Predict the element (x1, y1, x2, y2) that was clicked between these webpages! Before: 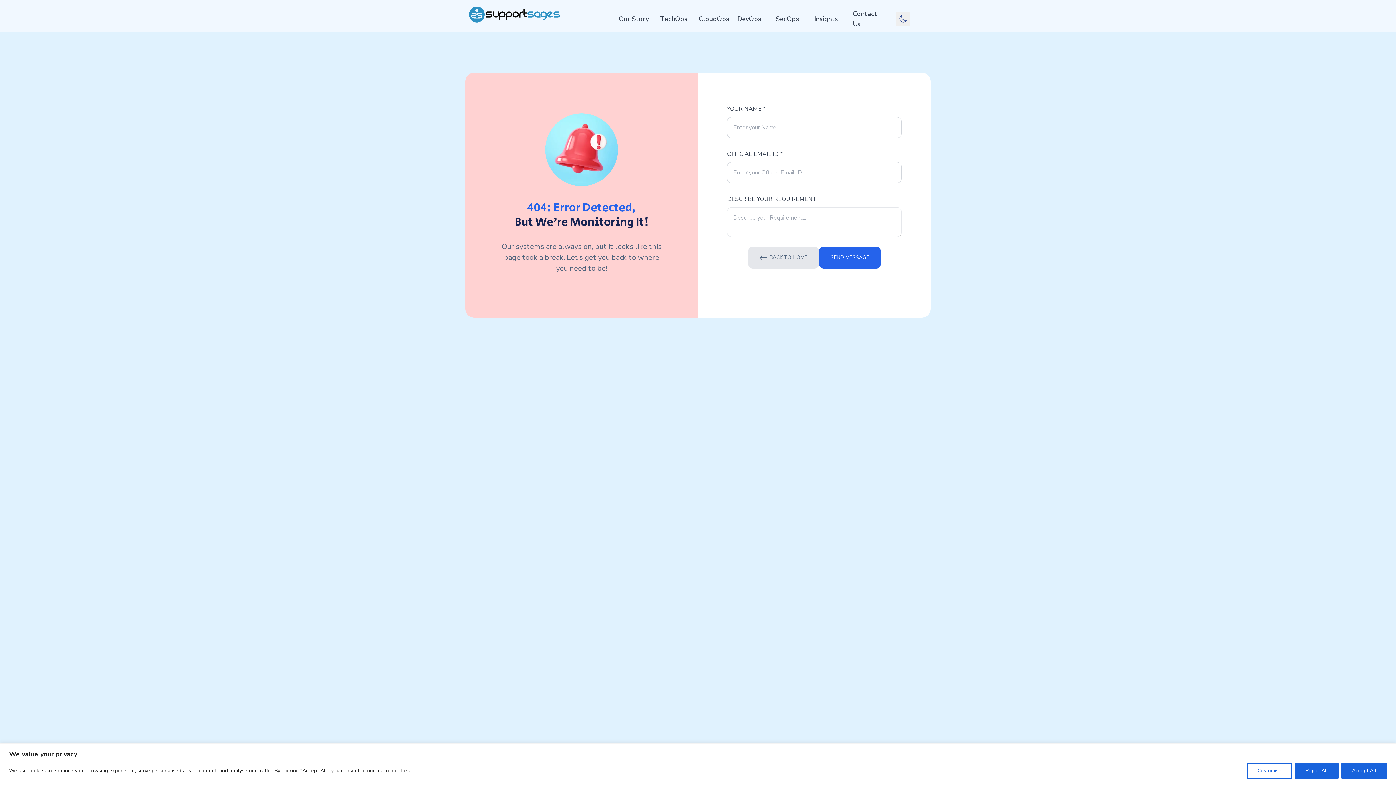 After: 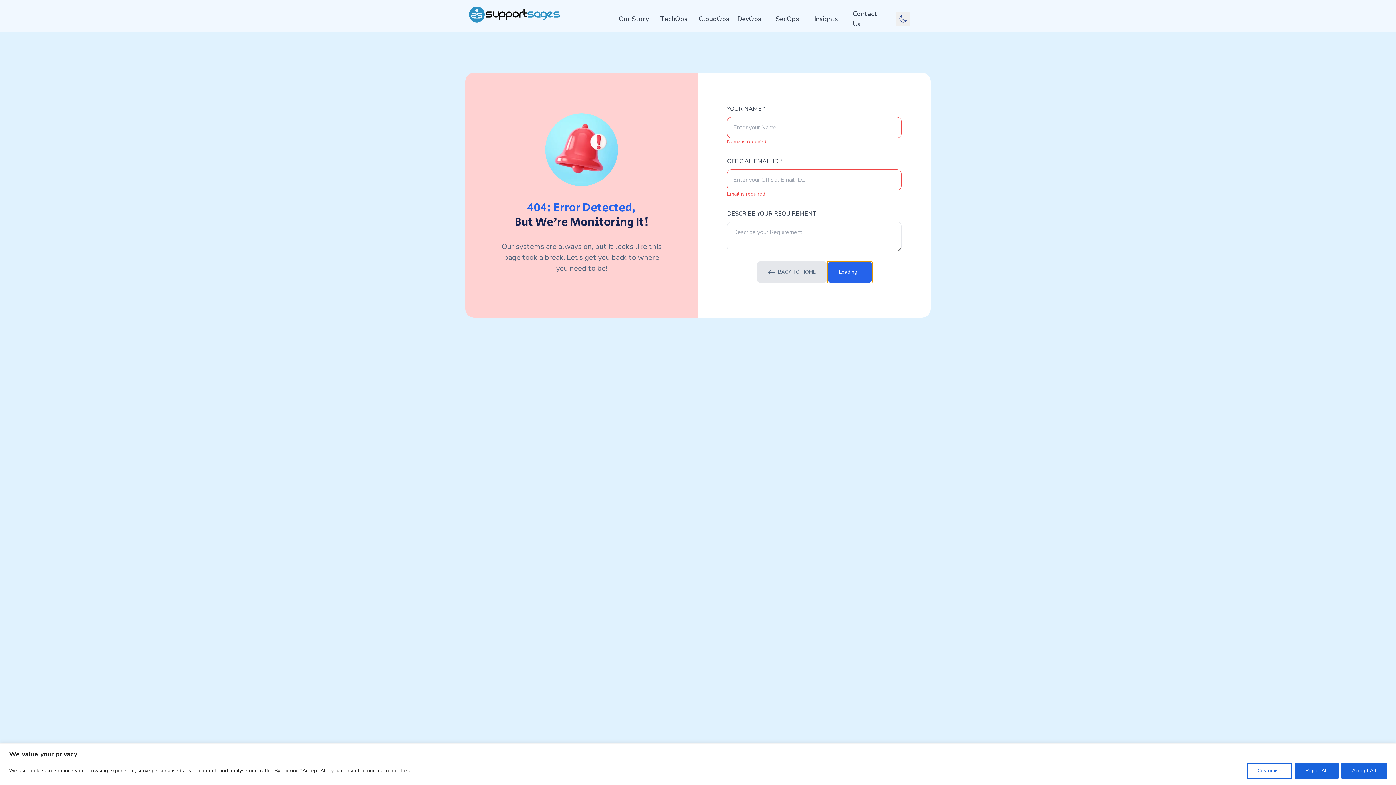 Action: bbox: (819, 246, 880, 268) label: SEND MESSAGE